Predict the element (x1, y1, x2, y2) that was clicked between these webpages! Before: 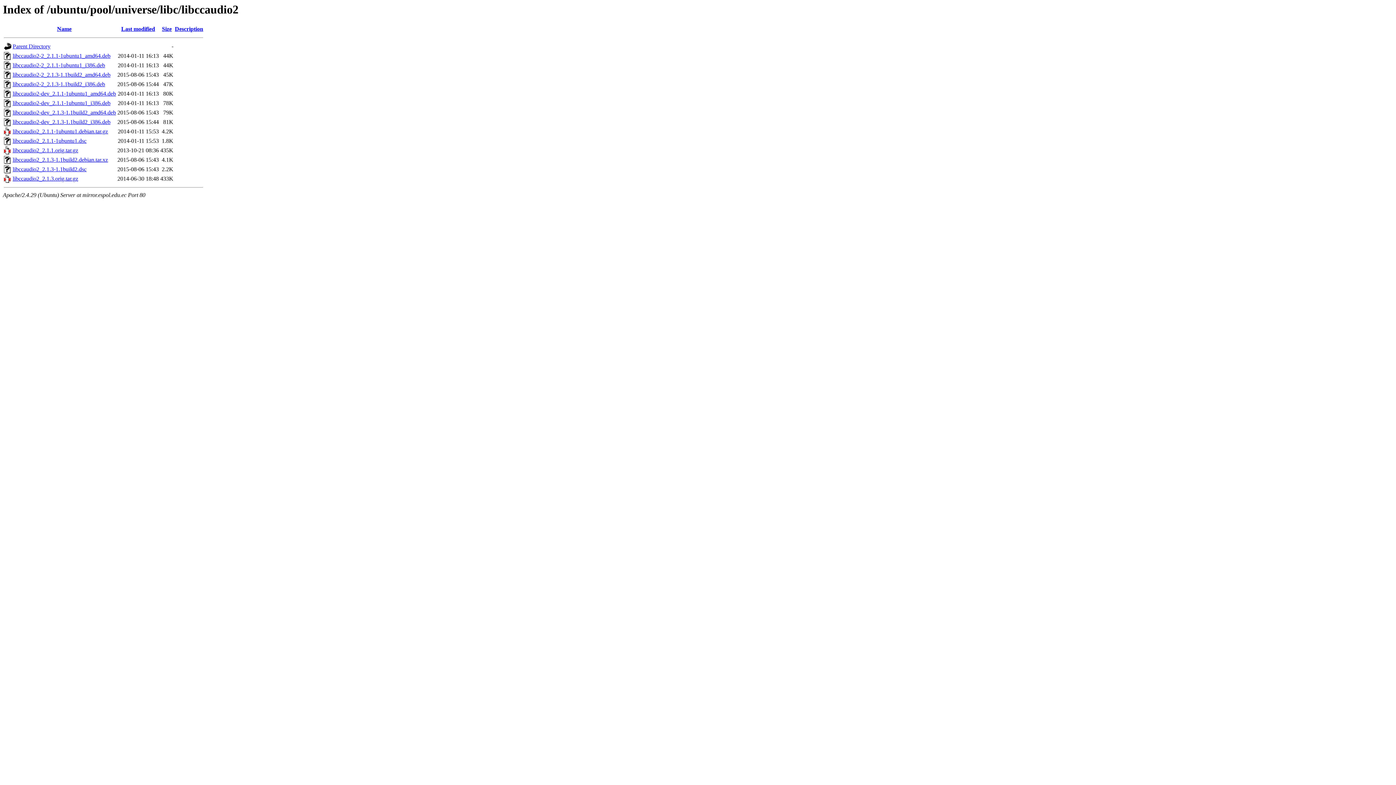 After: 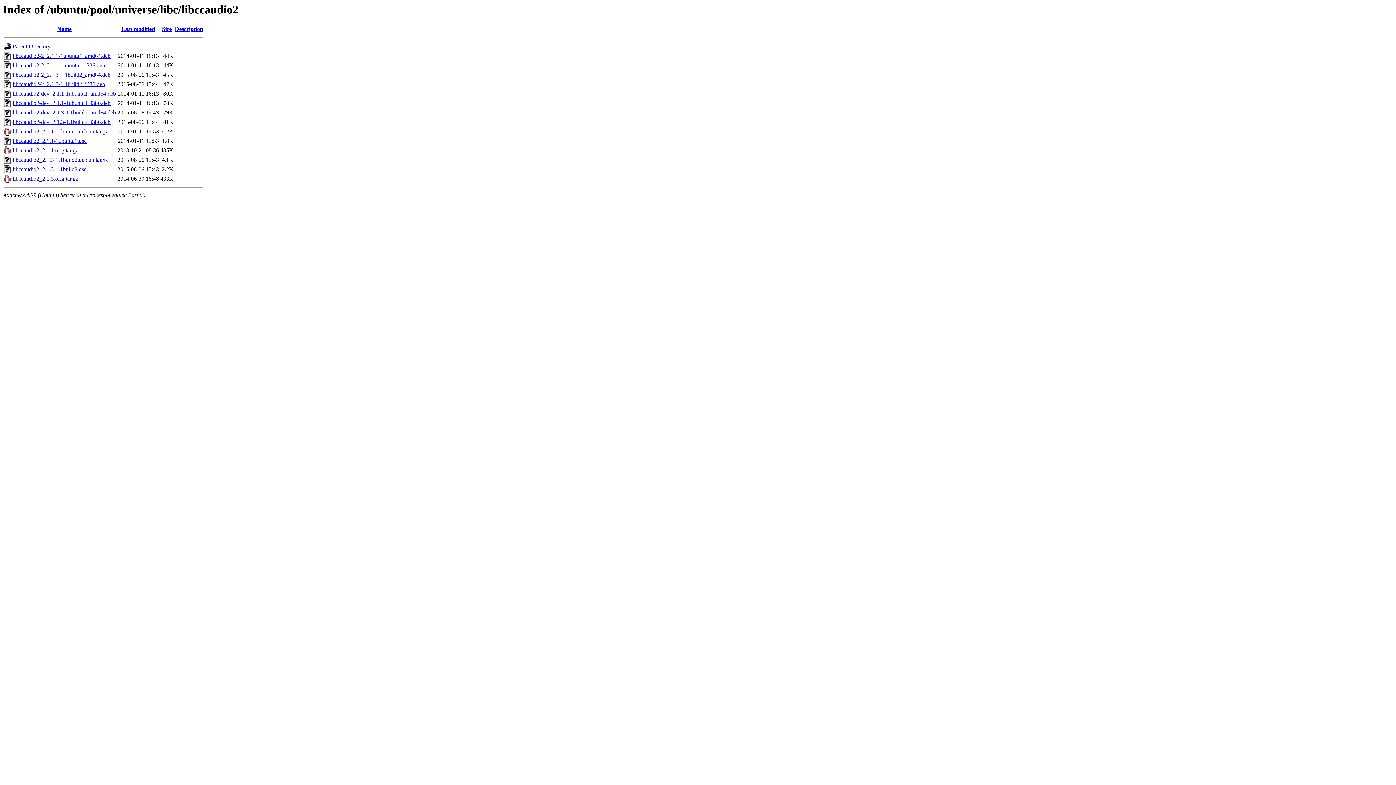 Action: label: libccaudio2-2_2.1.1-1ubuntu1_i386.deb bbox: (12, 62, 105, 68)